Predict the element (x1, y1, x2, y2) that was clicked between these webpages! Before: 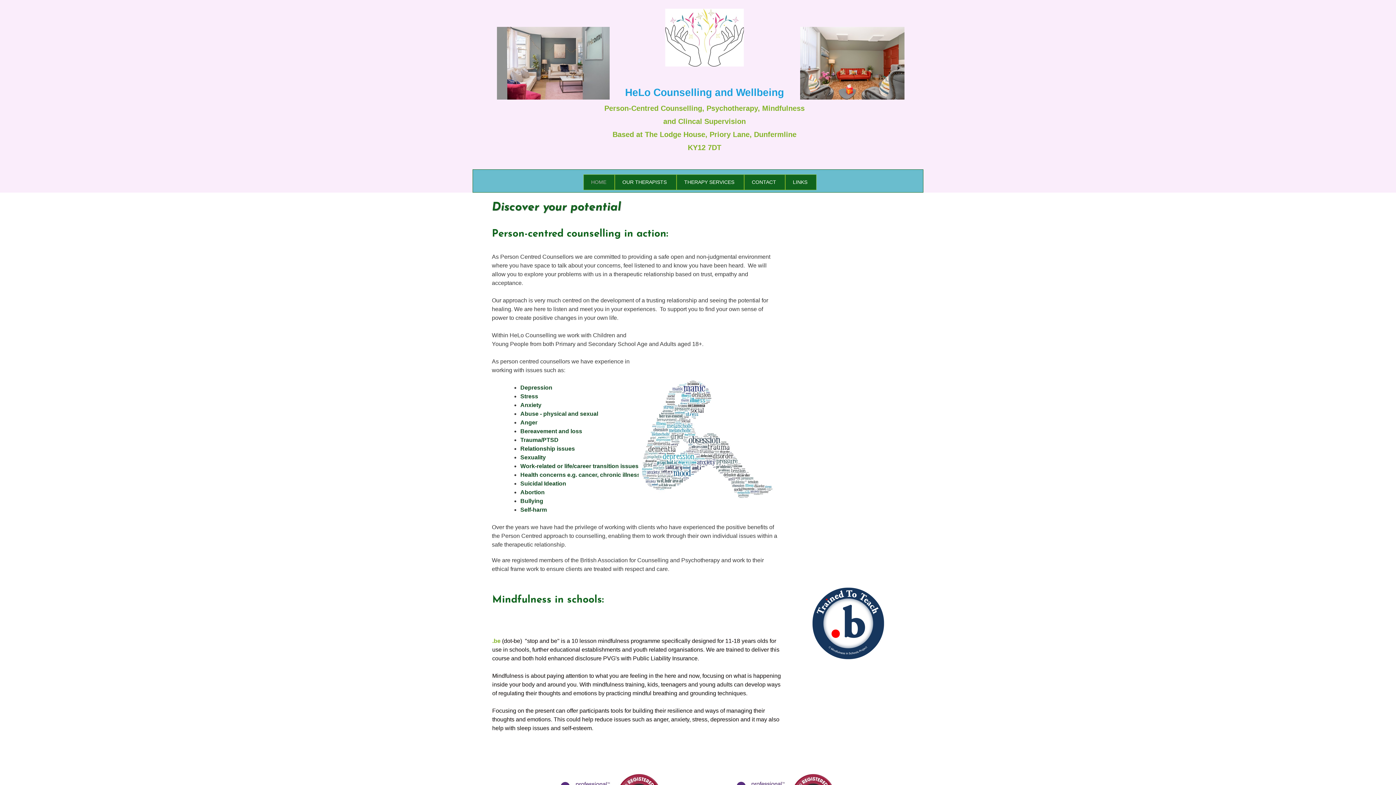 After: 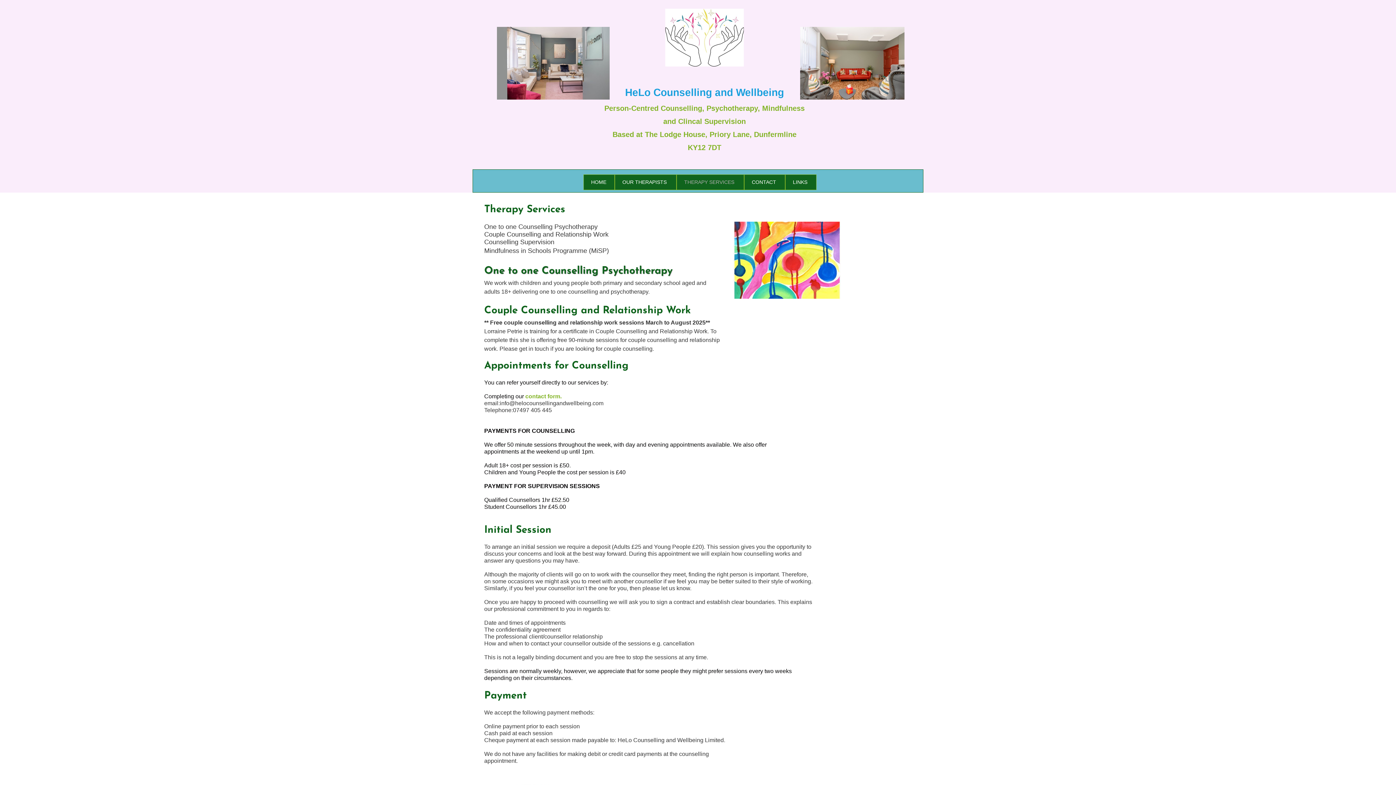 Action: label: THERAPY SERVICES bbox: (676, 174, 744, 190)